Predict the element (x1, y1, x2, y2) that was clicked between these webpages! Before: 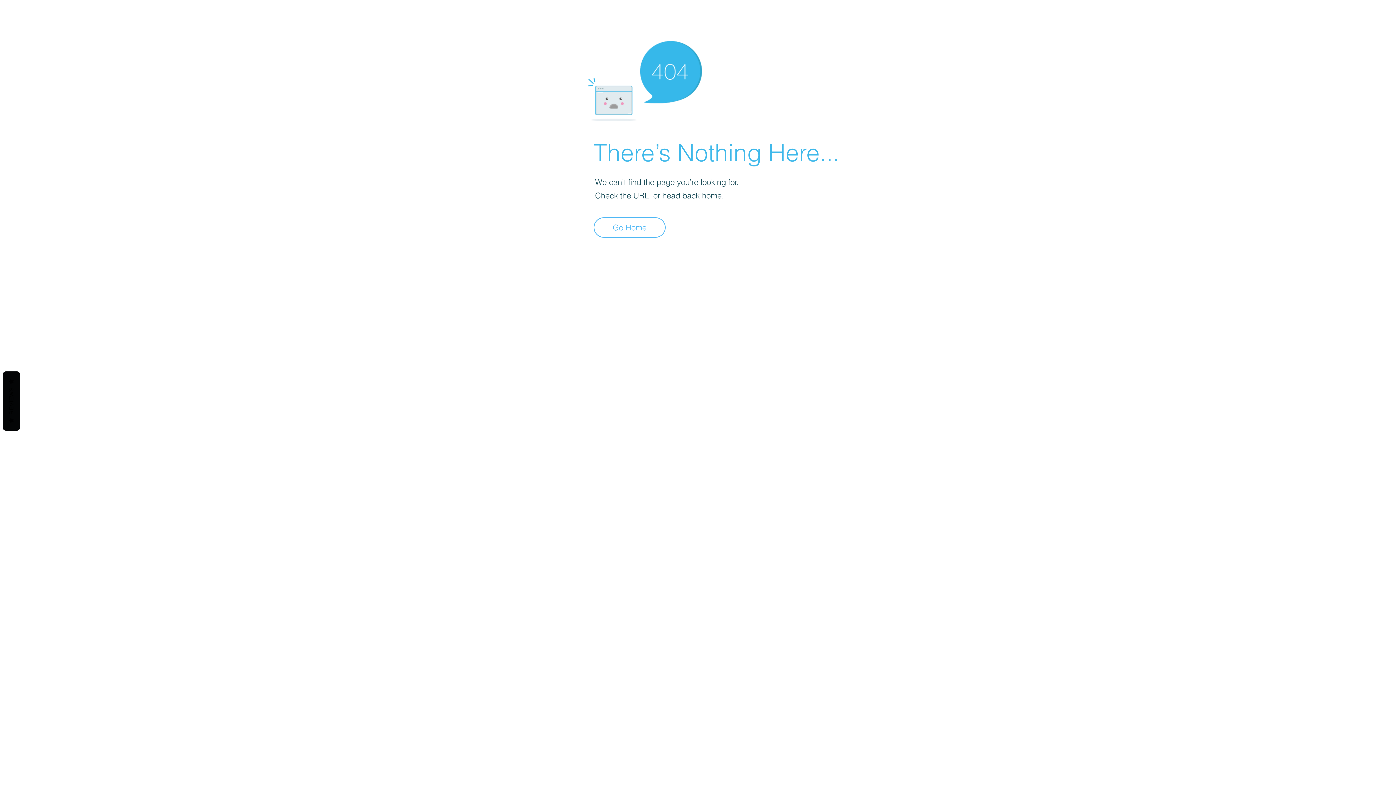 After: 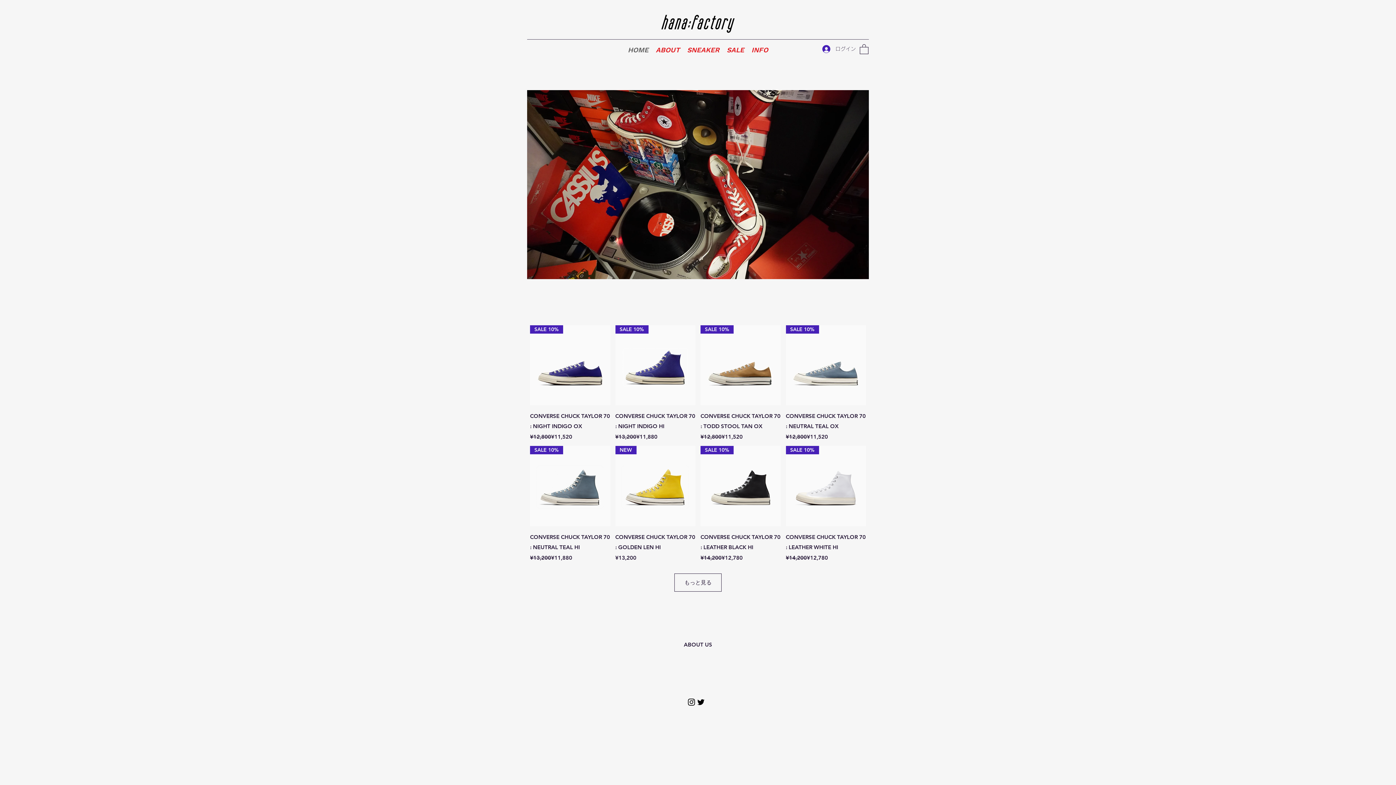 Action: bbox: (593, 217, 665, 237) label: Go Home